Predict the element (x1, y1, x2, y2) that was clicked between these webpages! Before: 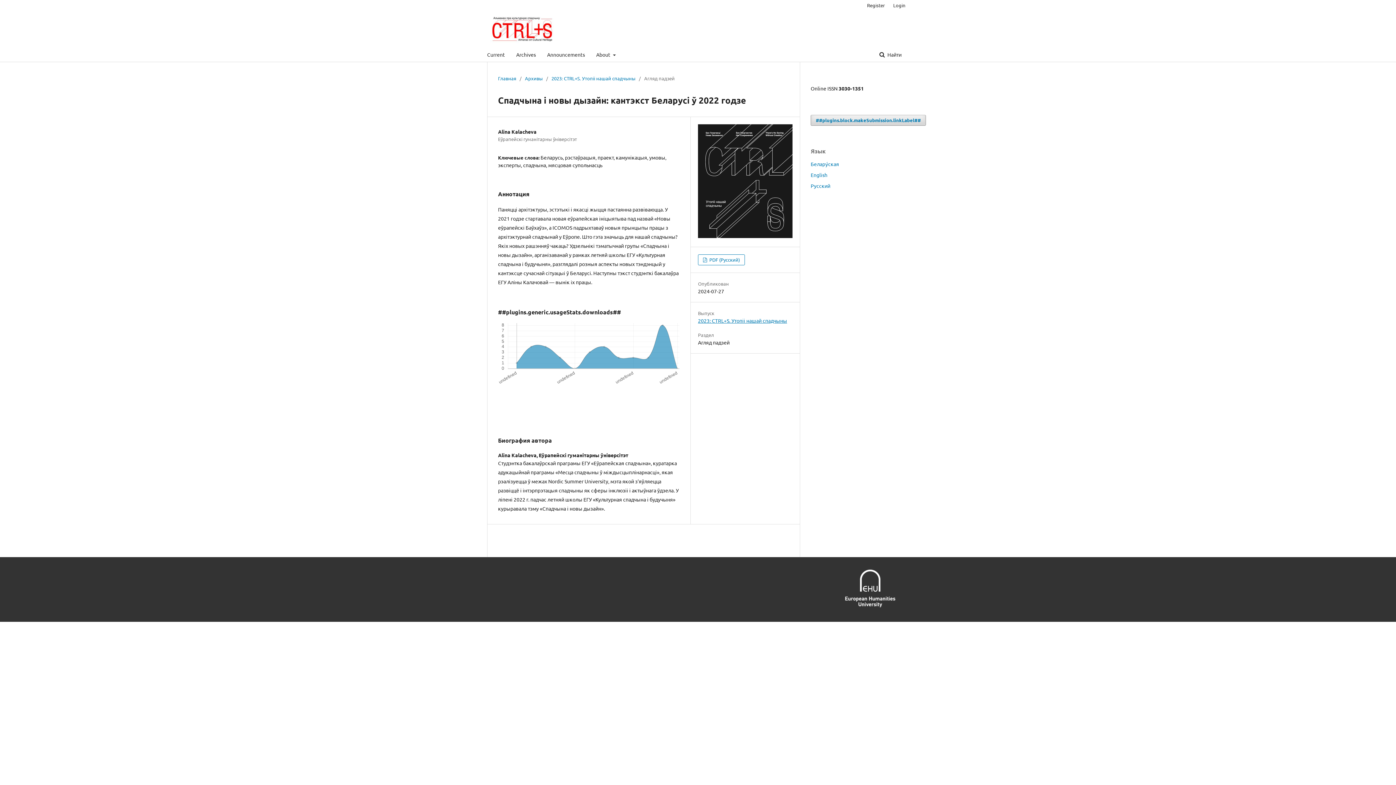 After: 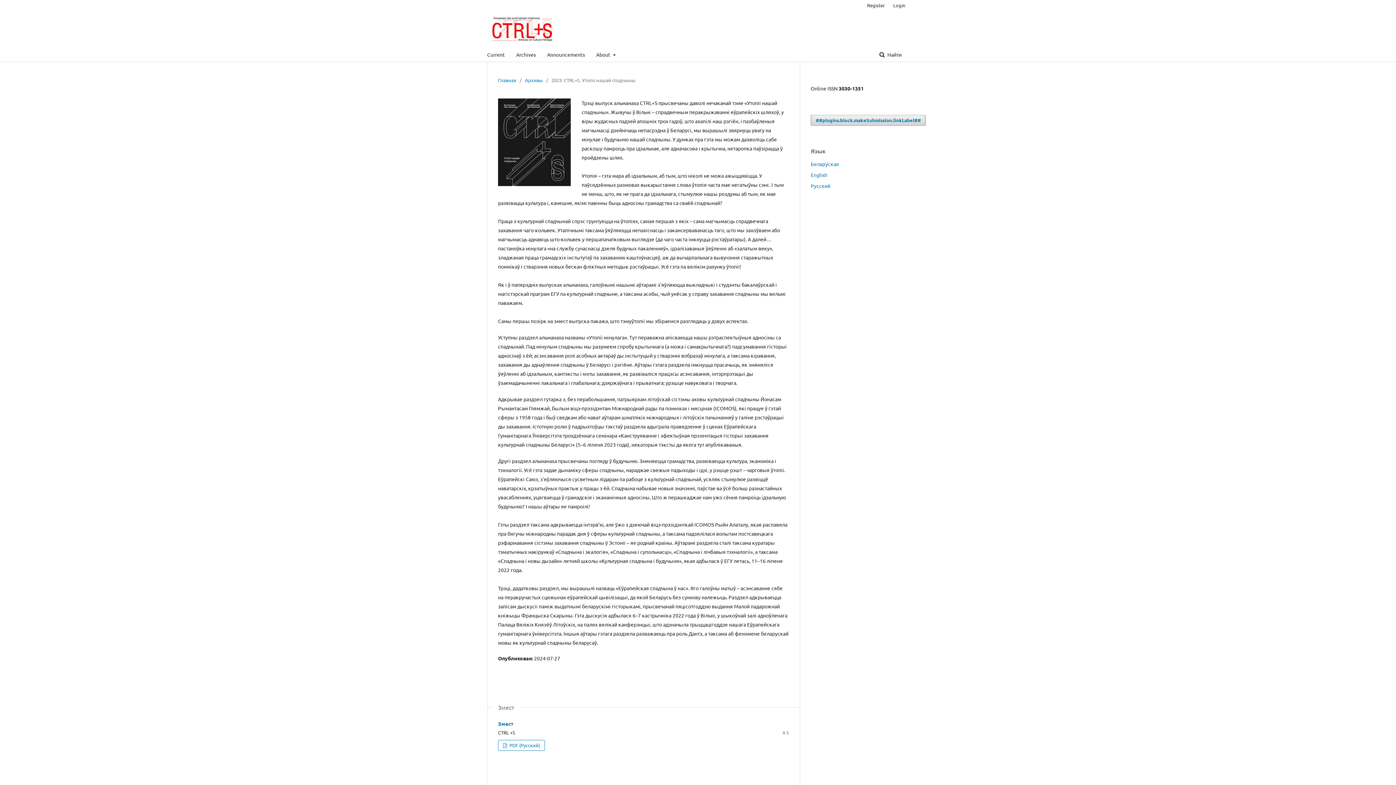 Action: bbox: (551, 74, 635, 82) label: 2023: CTRL+S. Утопіі нашай спадчыны